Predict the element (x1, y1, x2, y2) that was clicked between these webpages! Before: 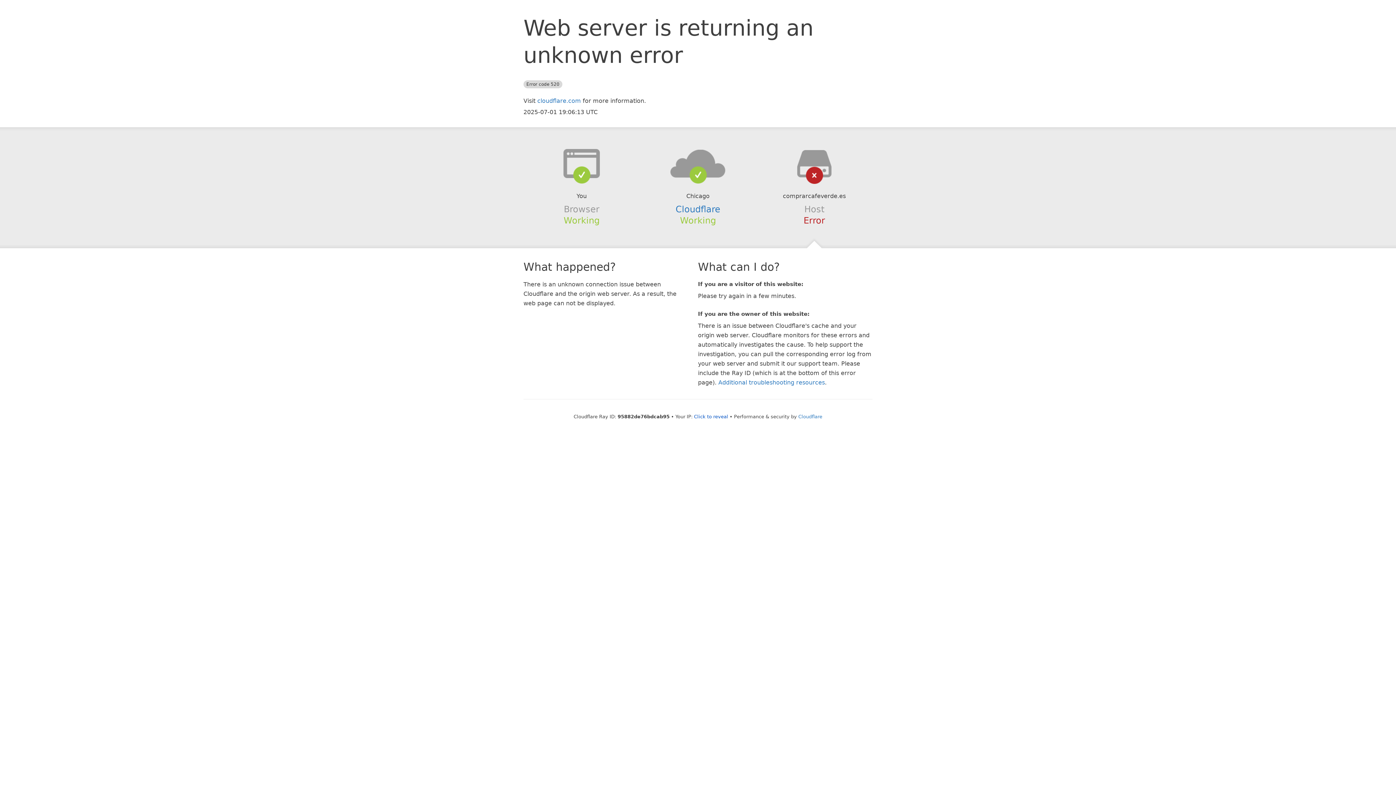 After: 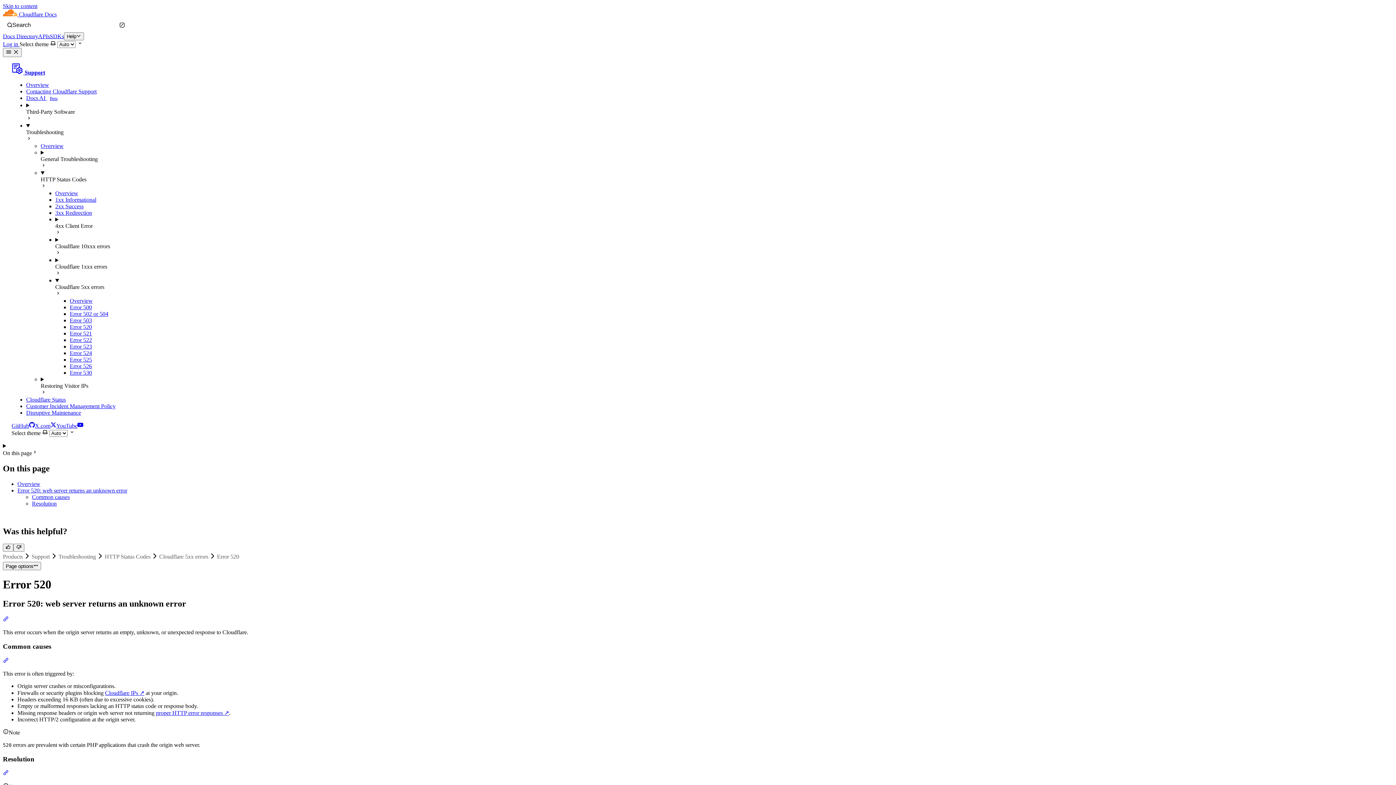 Action: bbox: (718, 379, 825, 386) label: Additional troubleshooting resources